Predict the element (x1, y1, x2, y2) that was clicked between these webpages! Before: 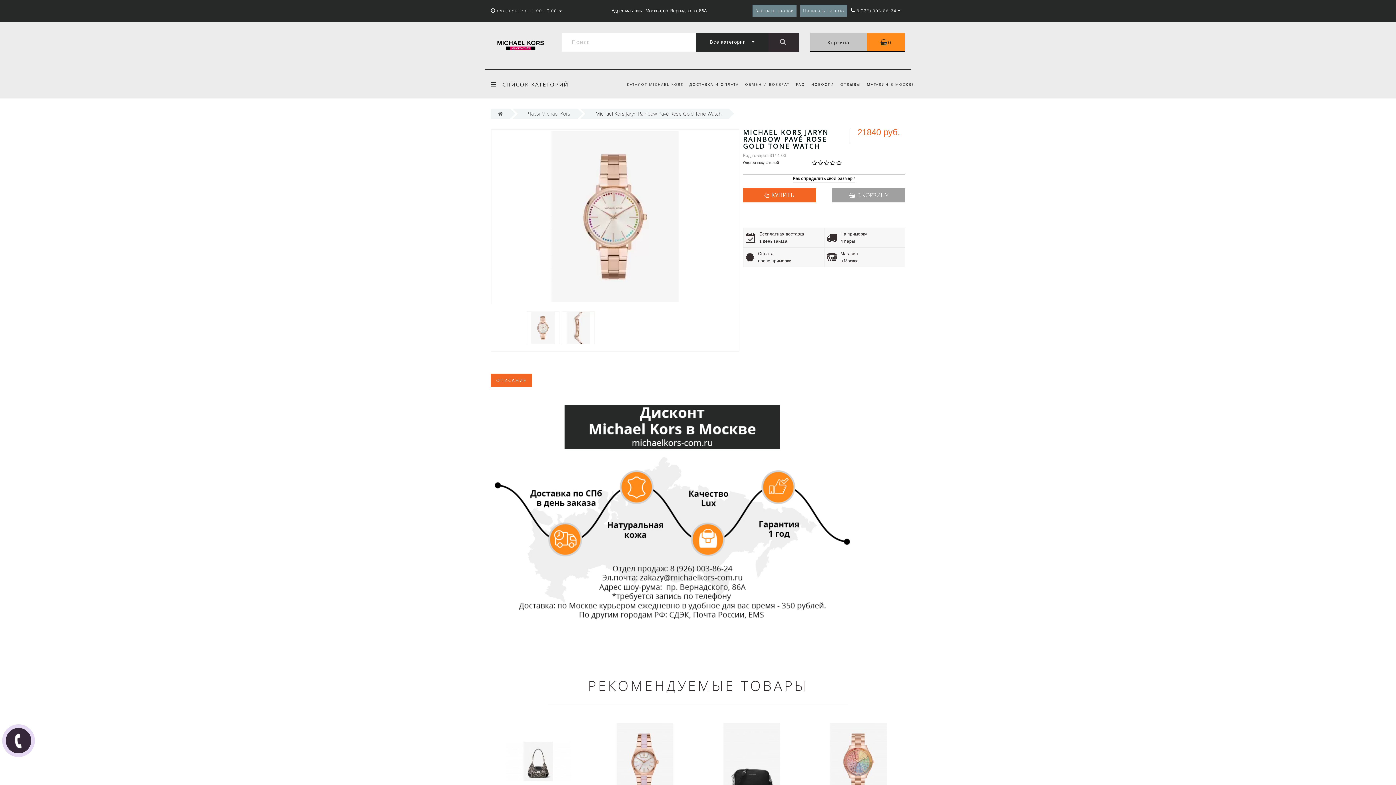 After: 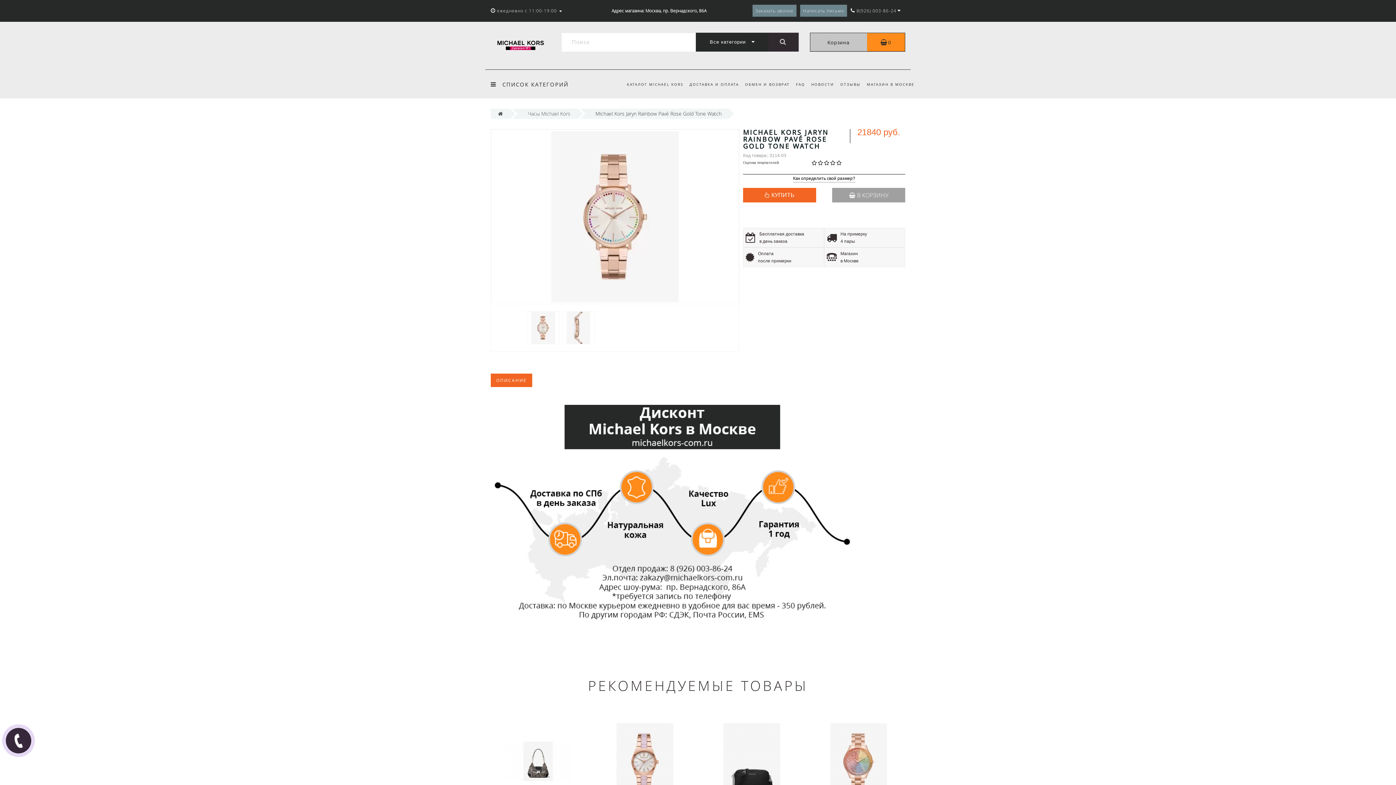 Action: bbox: (490, 373, 532, 387) label: ОПИСАНИЕ